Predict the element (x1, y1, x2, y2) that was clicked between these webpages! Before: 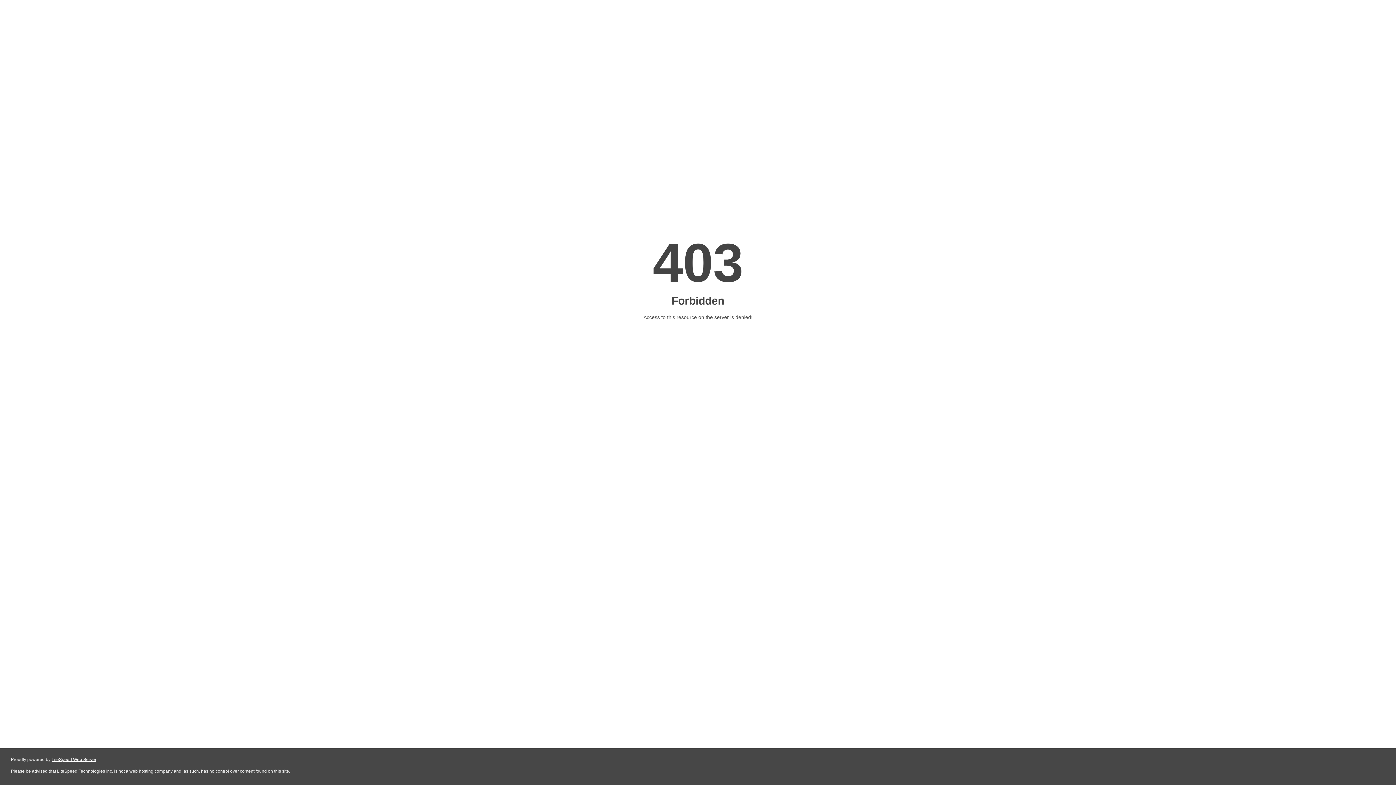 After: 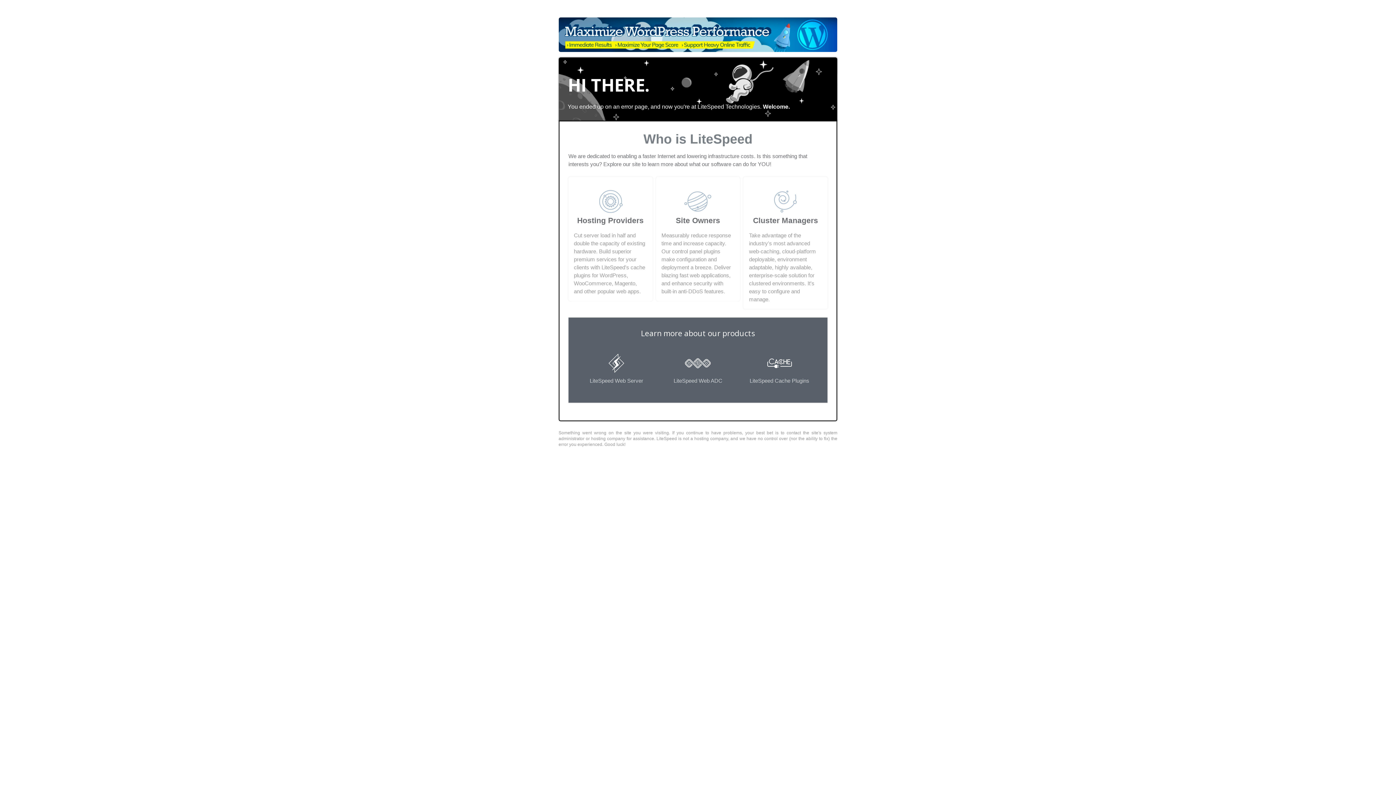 Action: bbox: (51, 757, 96, 762) label: LiteSpeed Web Server